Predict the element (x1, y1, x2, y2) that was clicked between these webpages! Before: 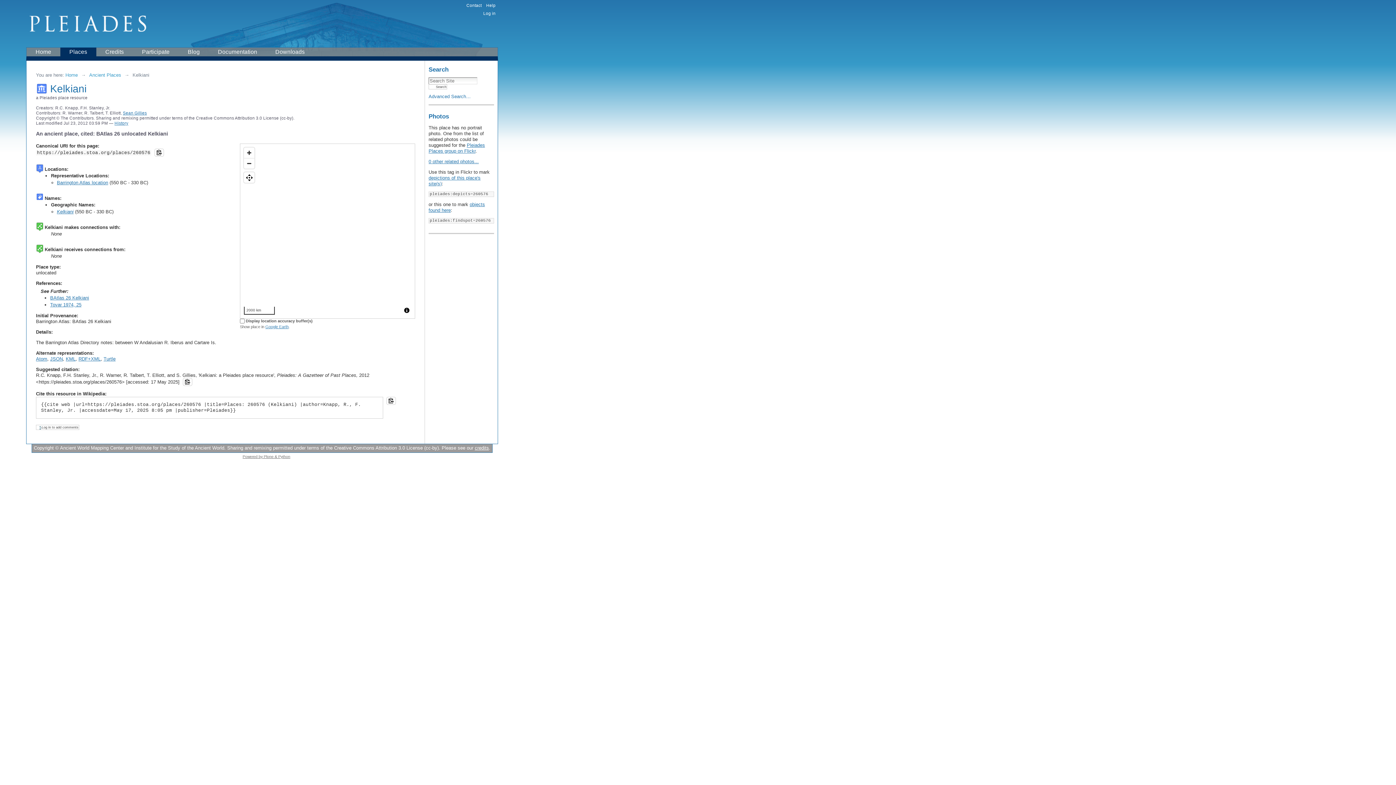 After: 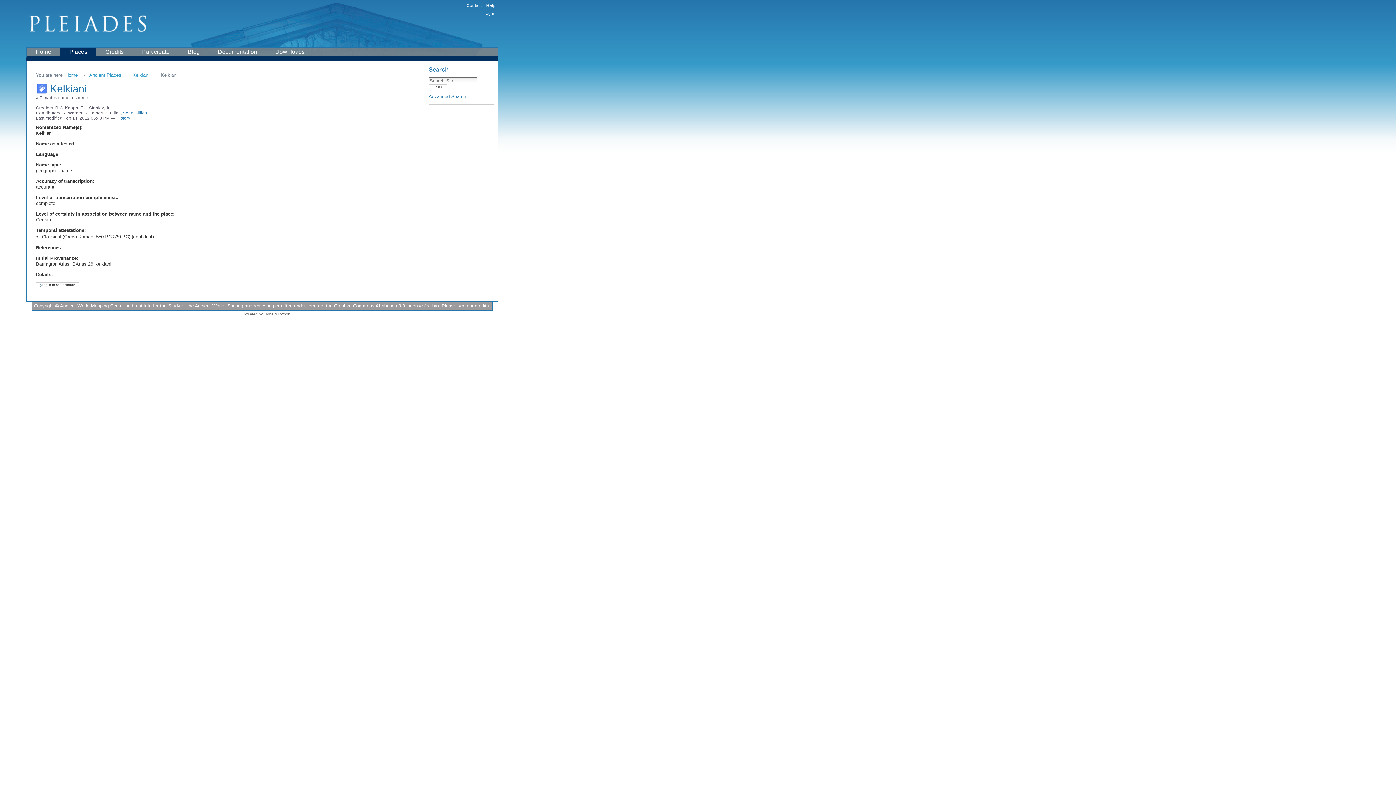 Action: bbox: (56, 208, 73, 214) label: Kelkiani